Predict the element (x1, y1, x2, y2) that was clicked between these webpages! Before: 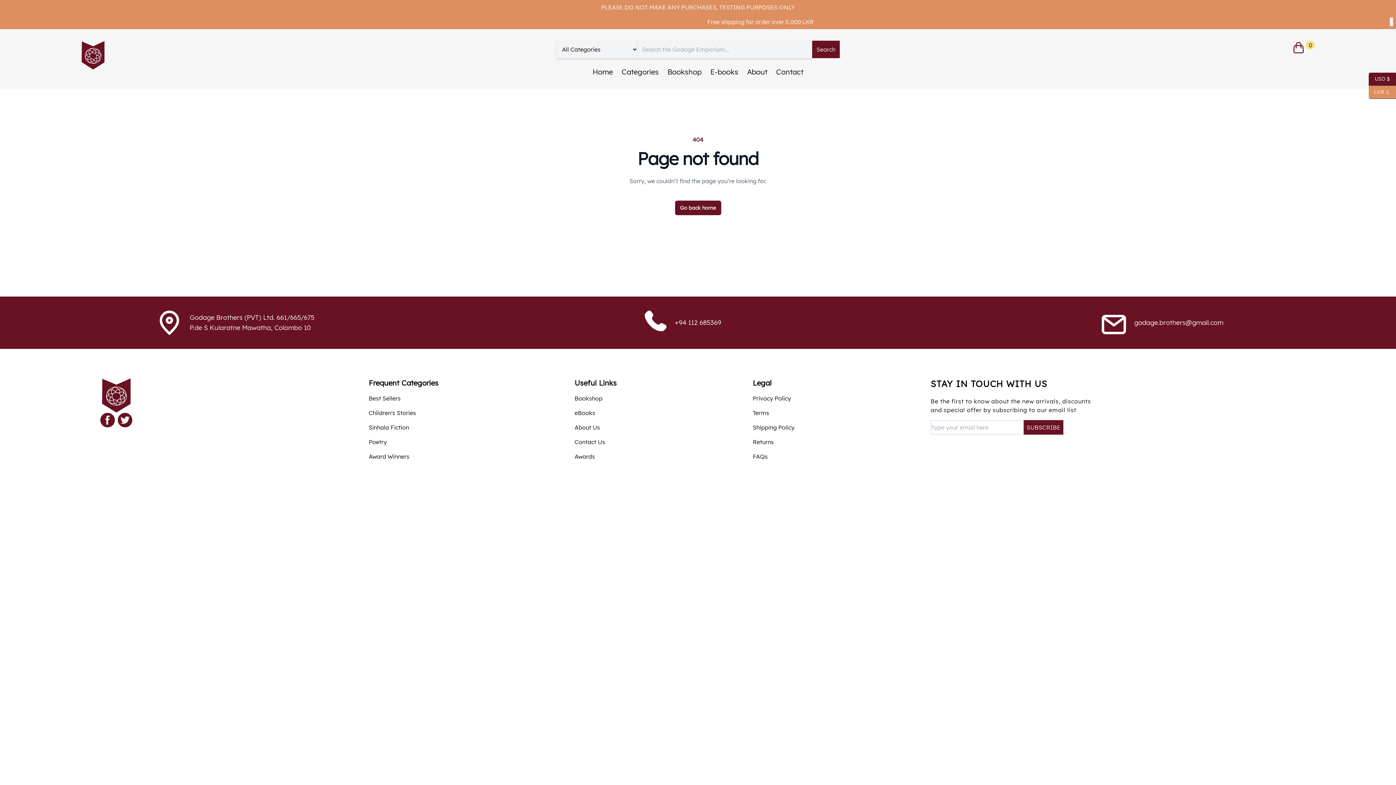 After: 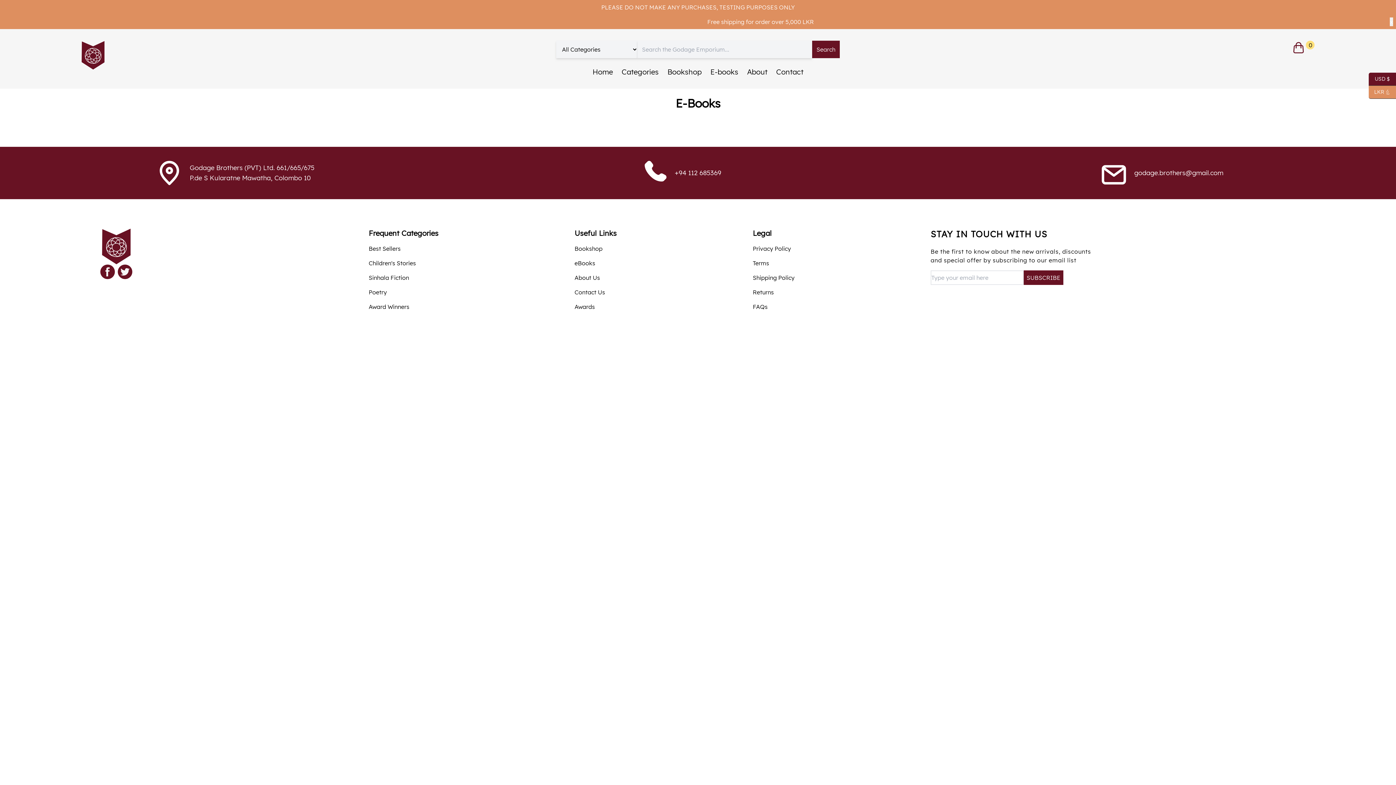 Action: bbox: (710, 66, 738, 77) label: E-books